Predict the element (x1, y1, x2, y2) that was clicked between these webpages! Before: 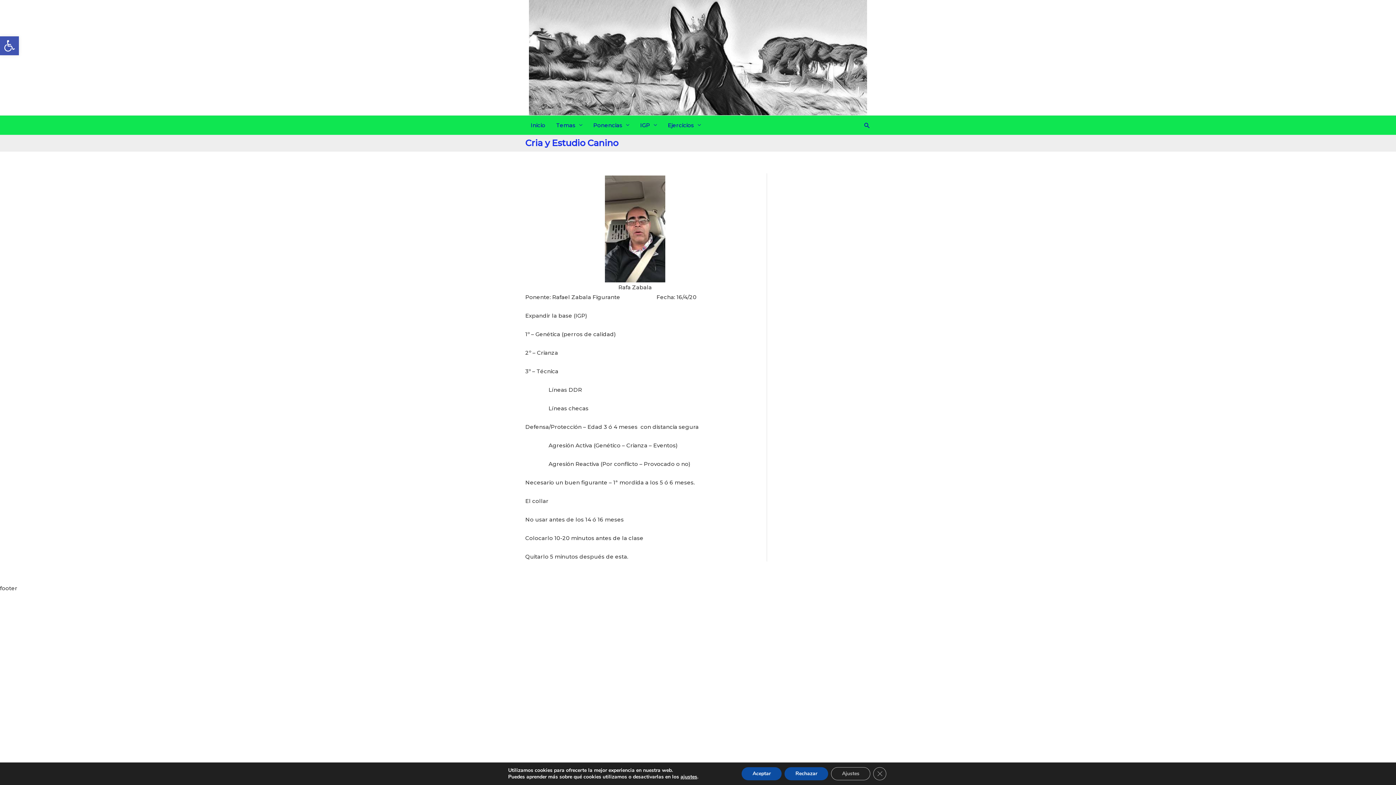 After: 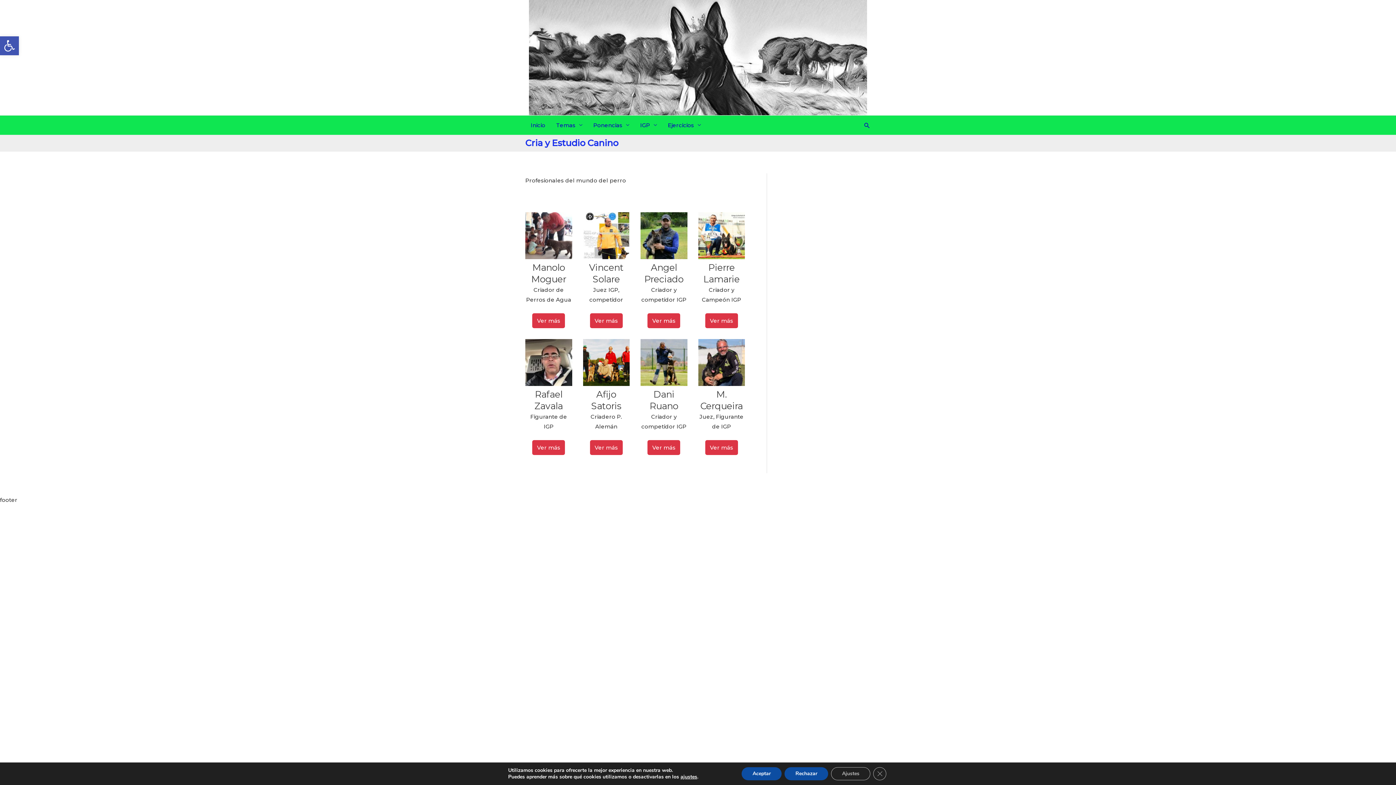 Action: bbox: (588, 116, 634, 134) label: Ponencias